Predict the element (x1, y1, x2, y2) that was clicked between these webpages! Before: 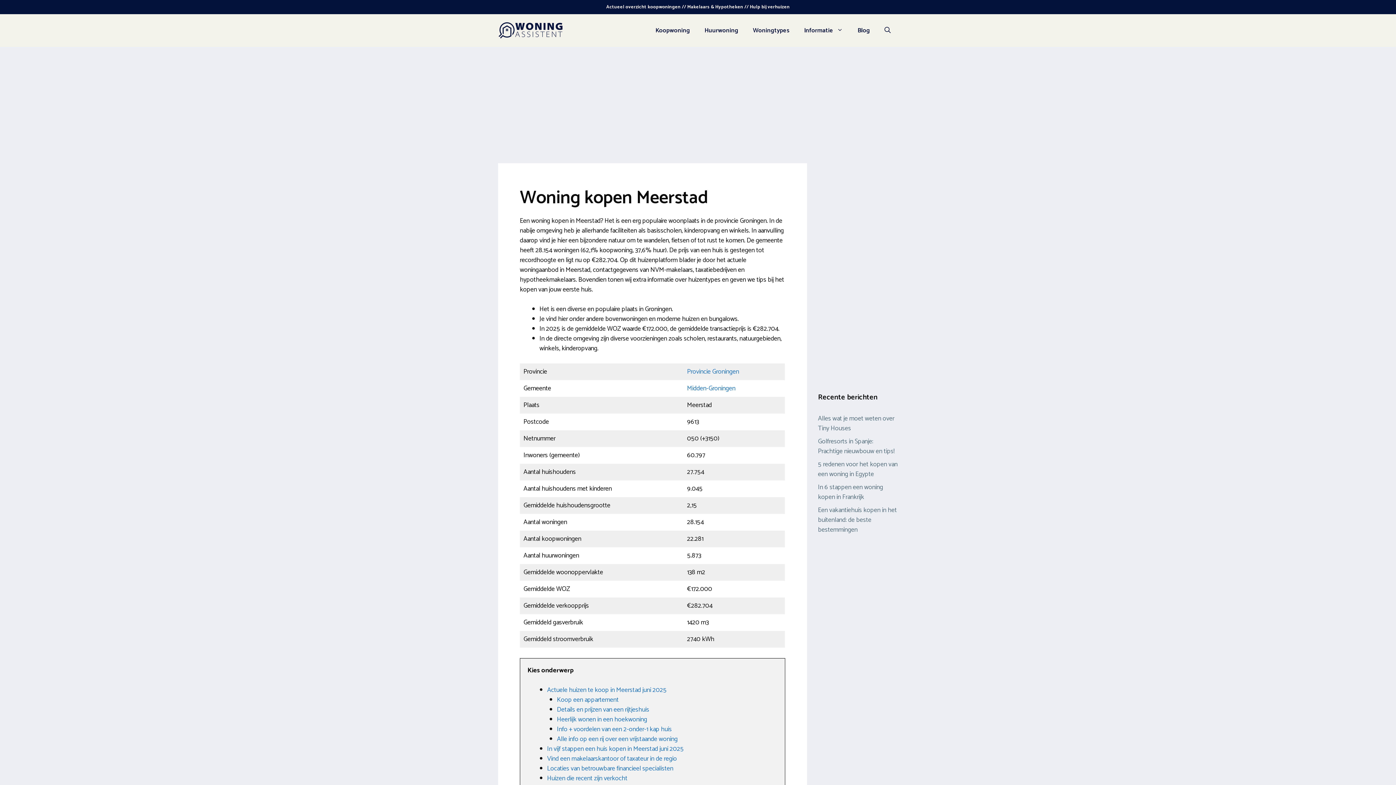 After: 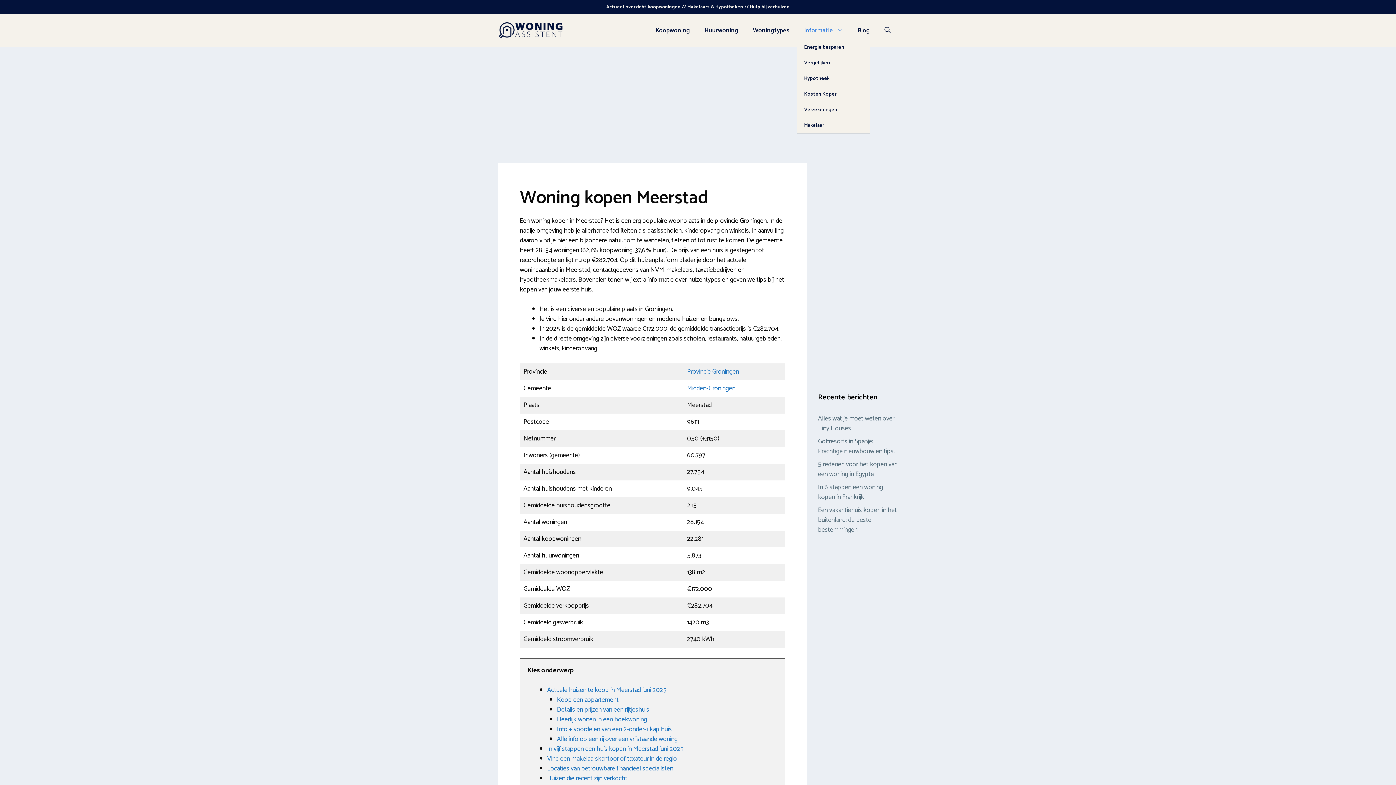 Action: label: Informatie bbox: (797, 21, 850, 39)